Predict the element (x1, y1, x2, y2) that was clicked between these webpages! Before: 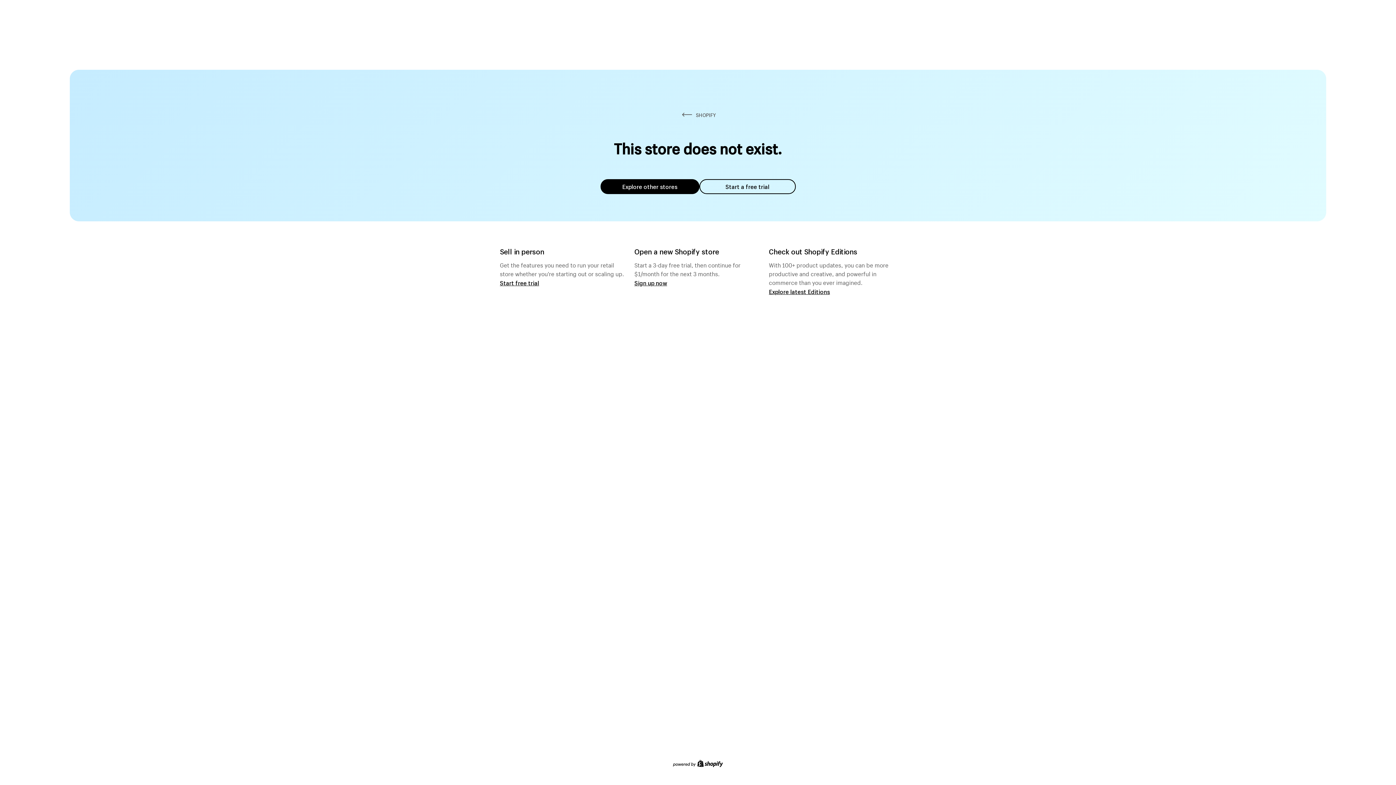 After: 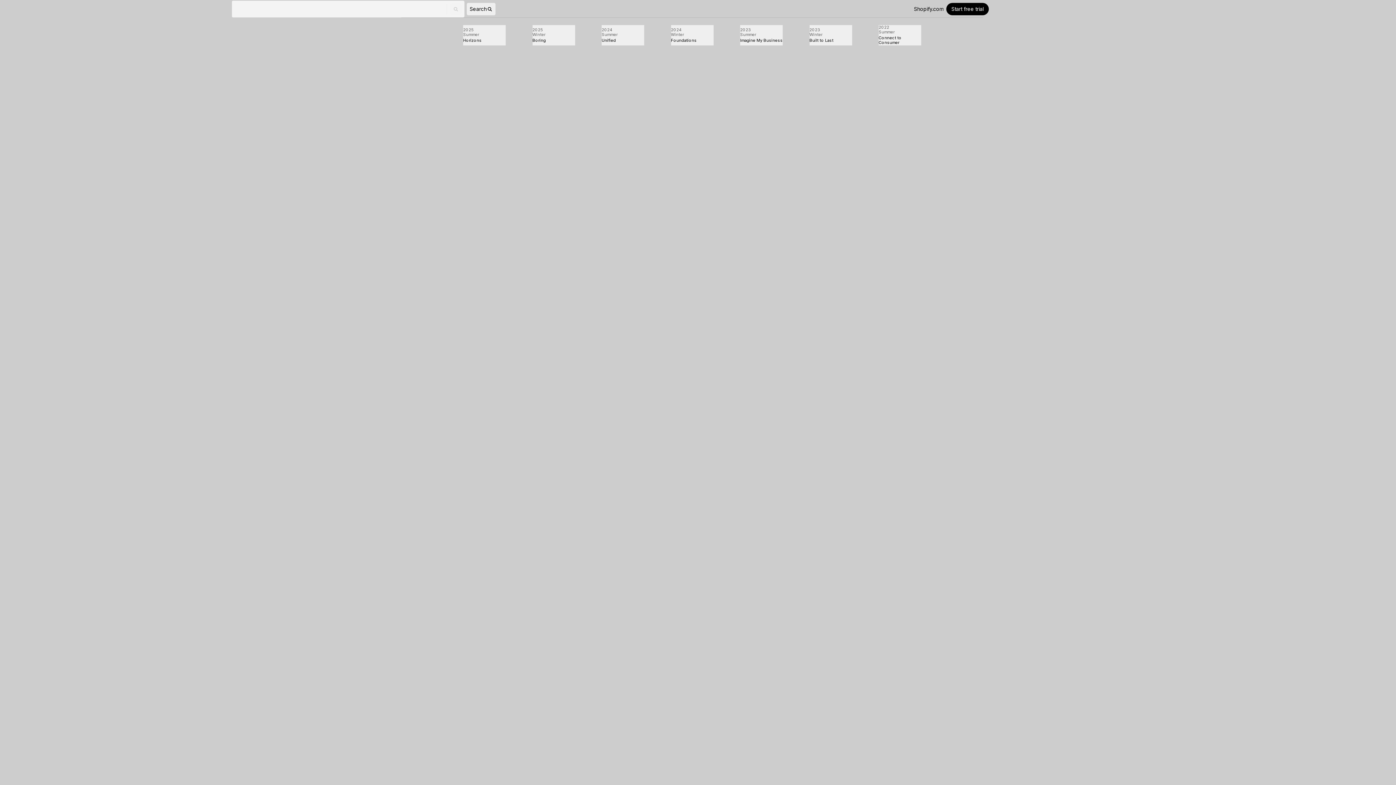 Action: bbox: (769, 287, 830, 295) label: Explore latest Editions